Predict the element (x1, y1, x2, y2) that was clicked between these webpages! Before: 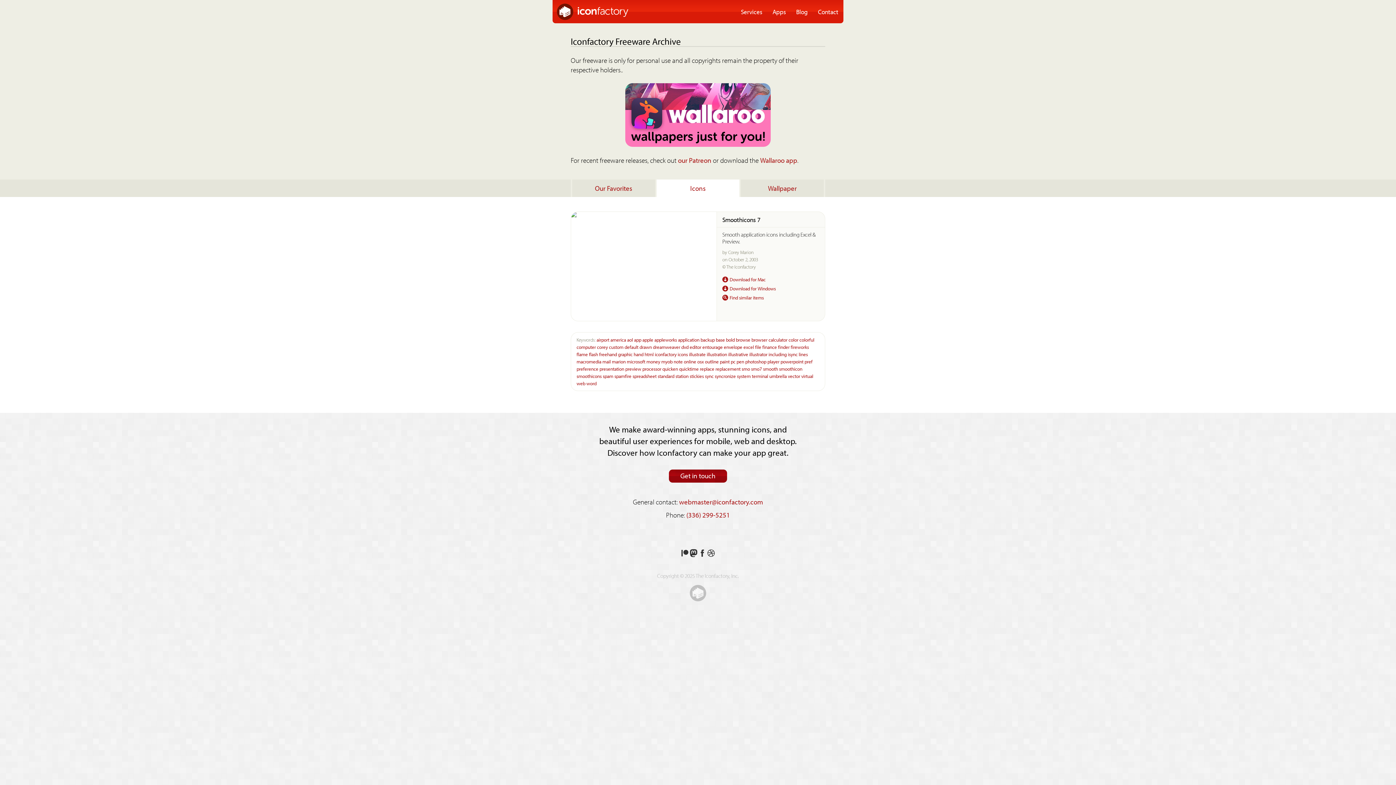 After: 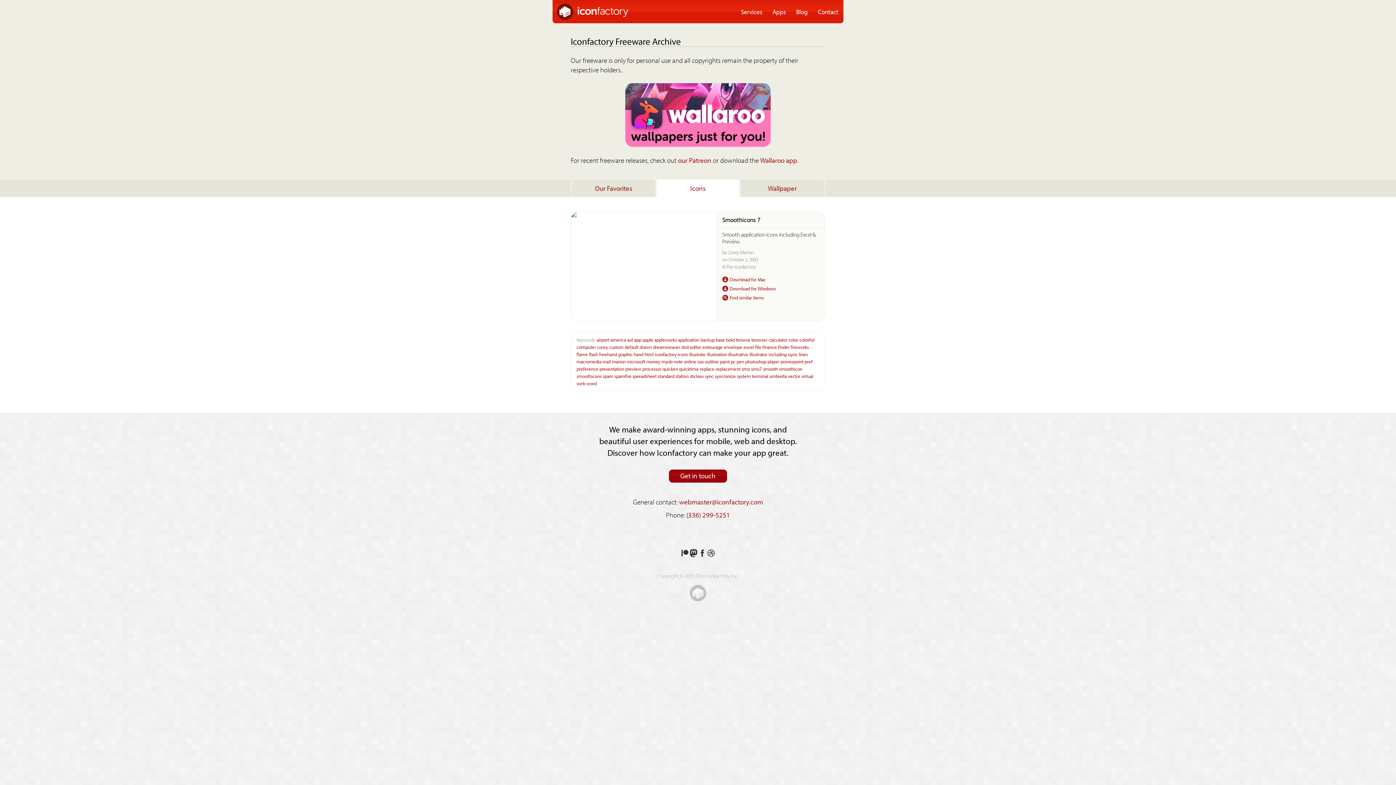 Action: bbox: (679, 497, 763, 506) label: webmaster@iconfactory.com